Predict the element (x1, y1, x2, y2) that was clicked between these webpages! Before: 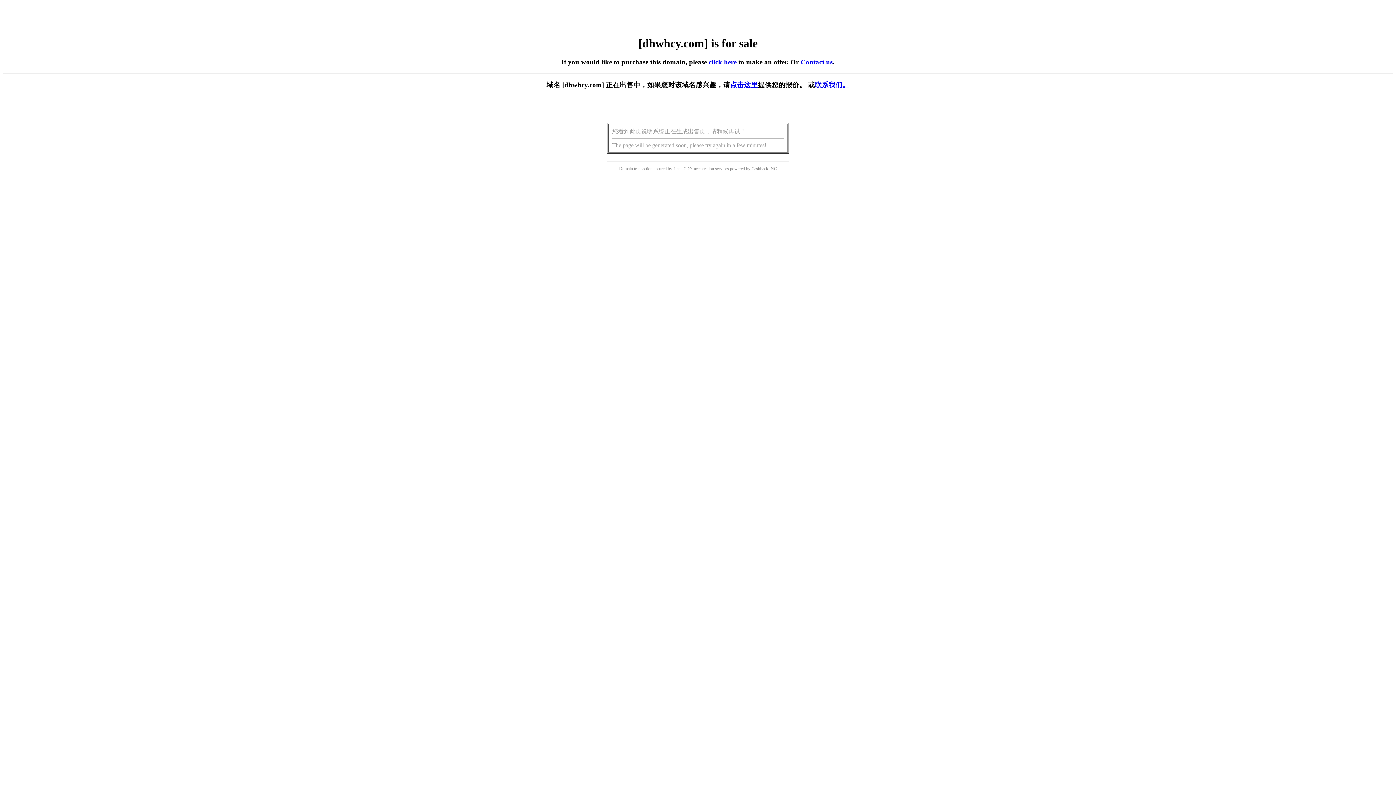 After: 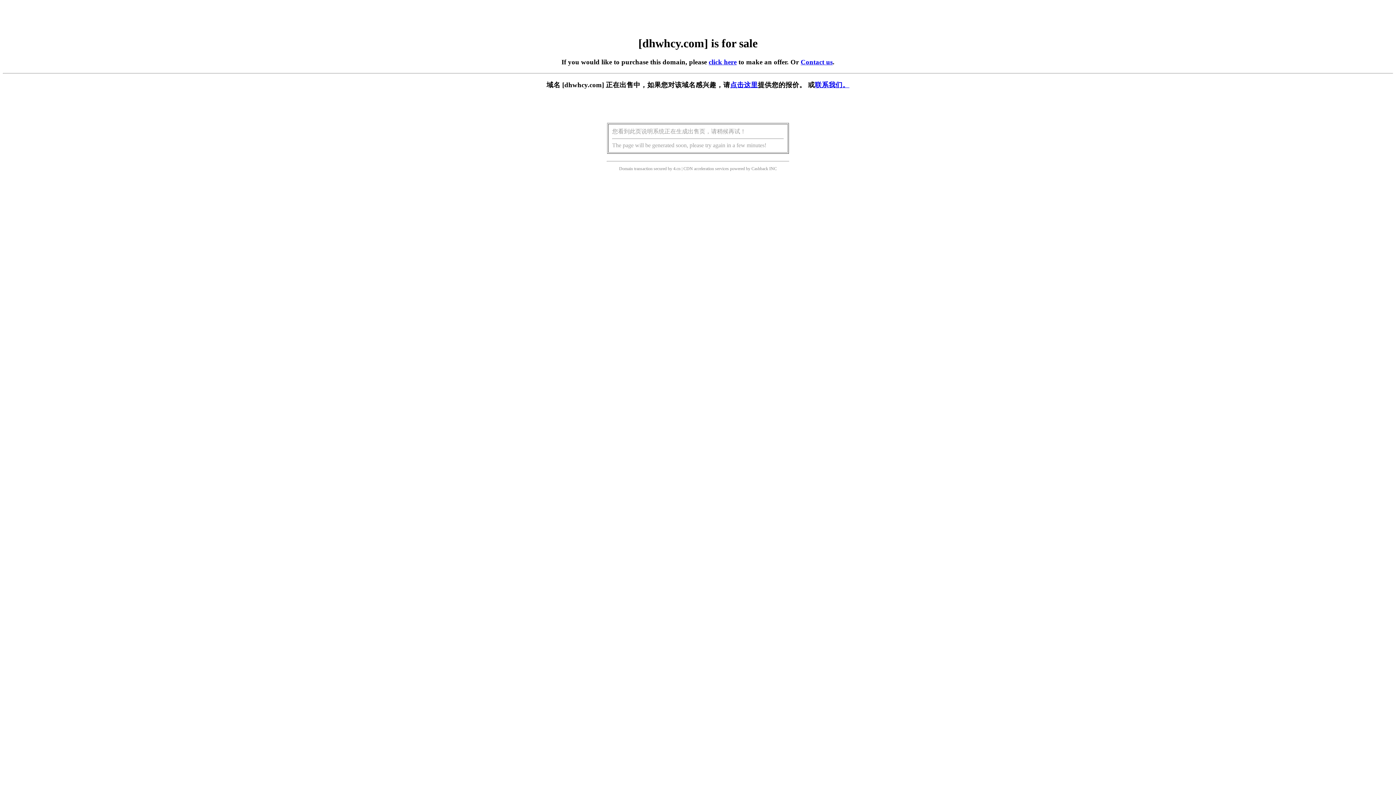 Action: bbox: (730, 81, 758, 88) label: 点击这里